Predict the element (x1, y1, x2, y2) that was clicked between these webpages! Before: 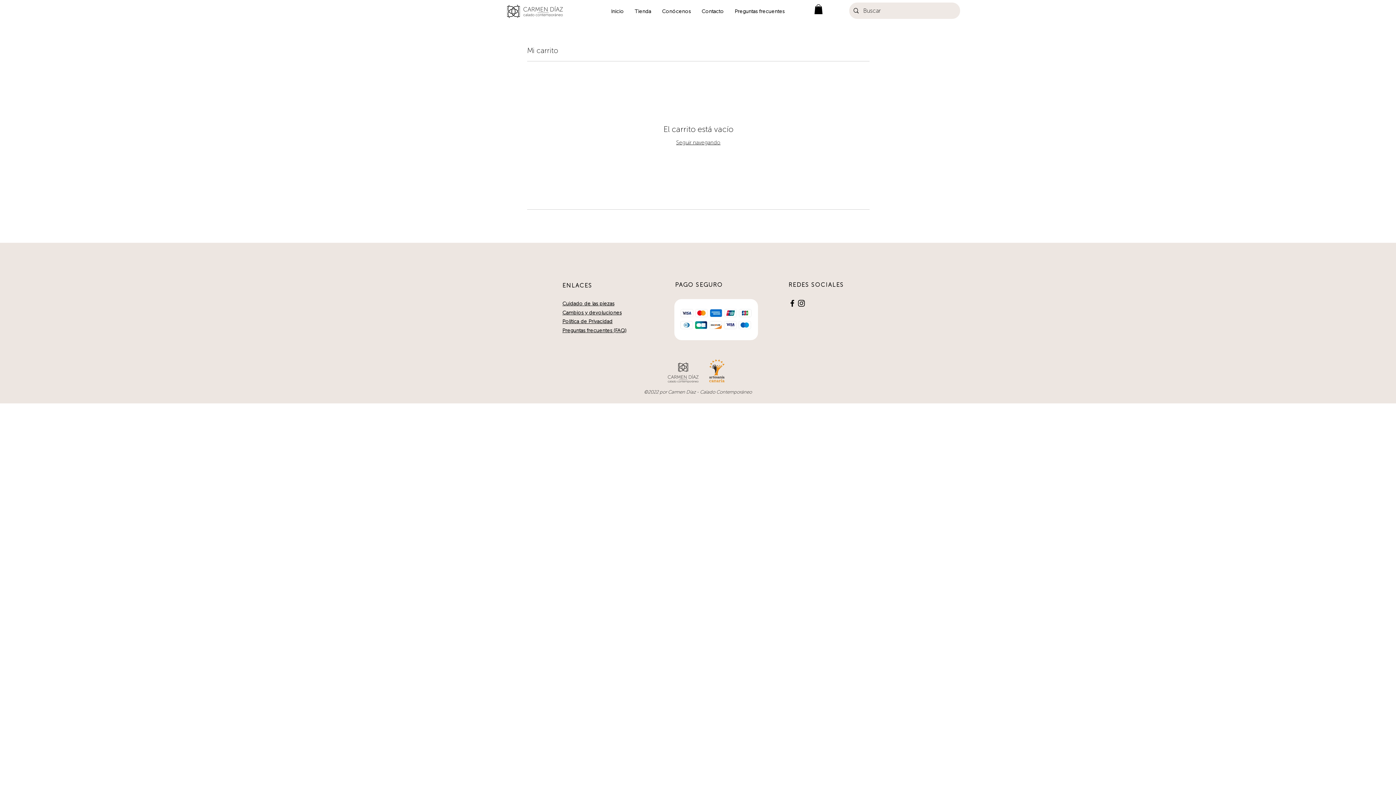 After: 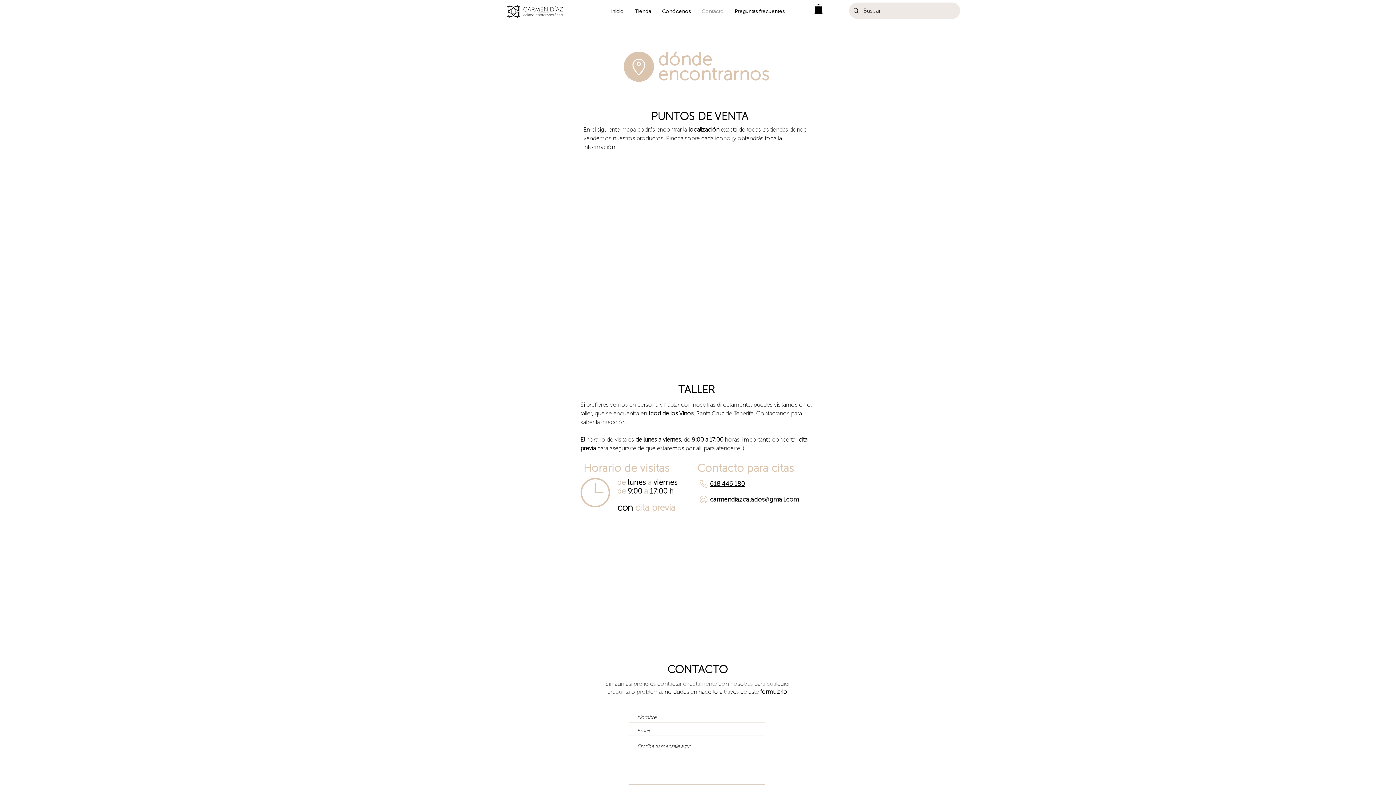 Action: bbox: (696, 6, 729, 16) label: Contacto